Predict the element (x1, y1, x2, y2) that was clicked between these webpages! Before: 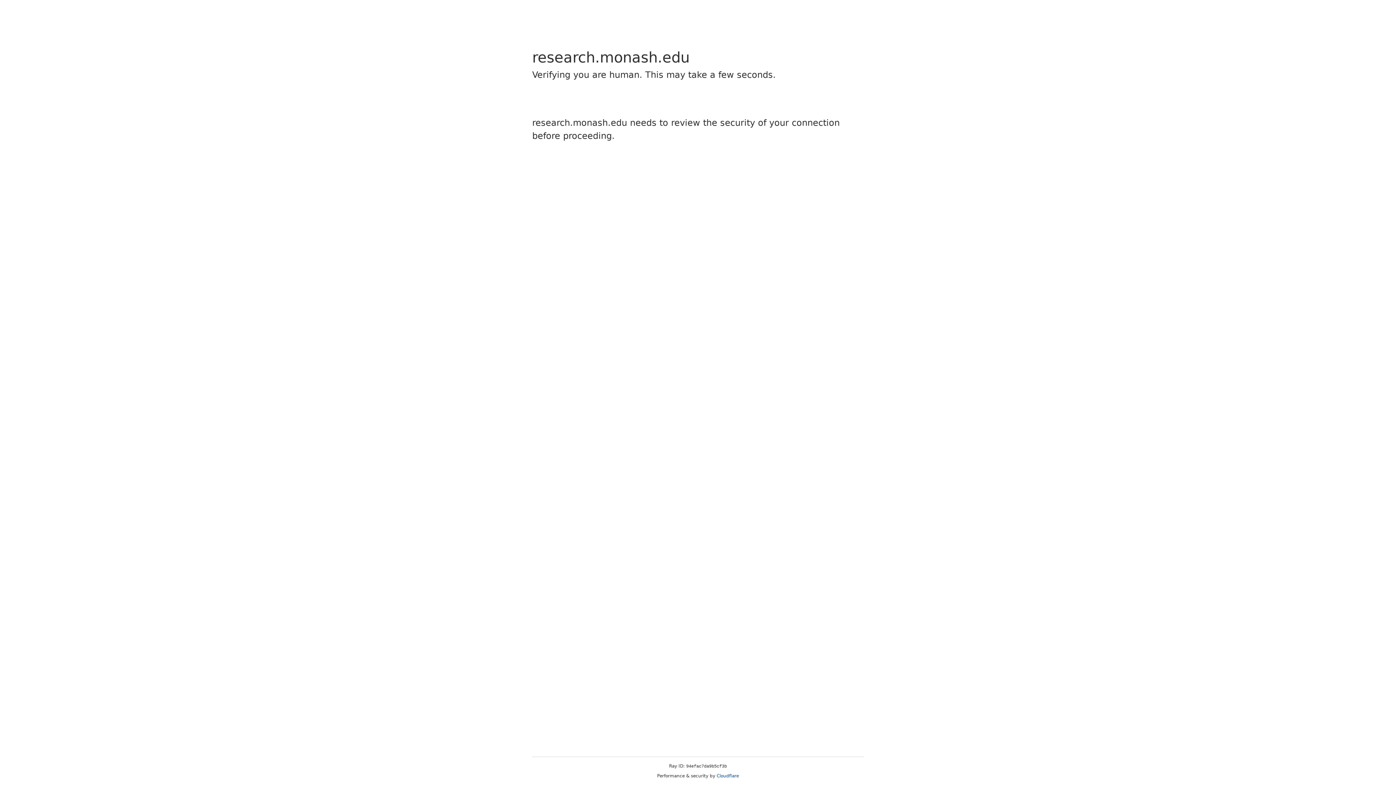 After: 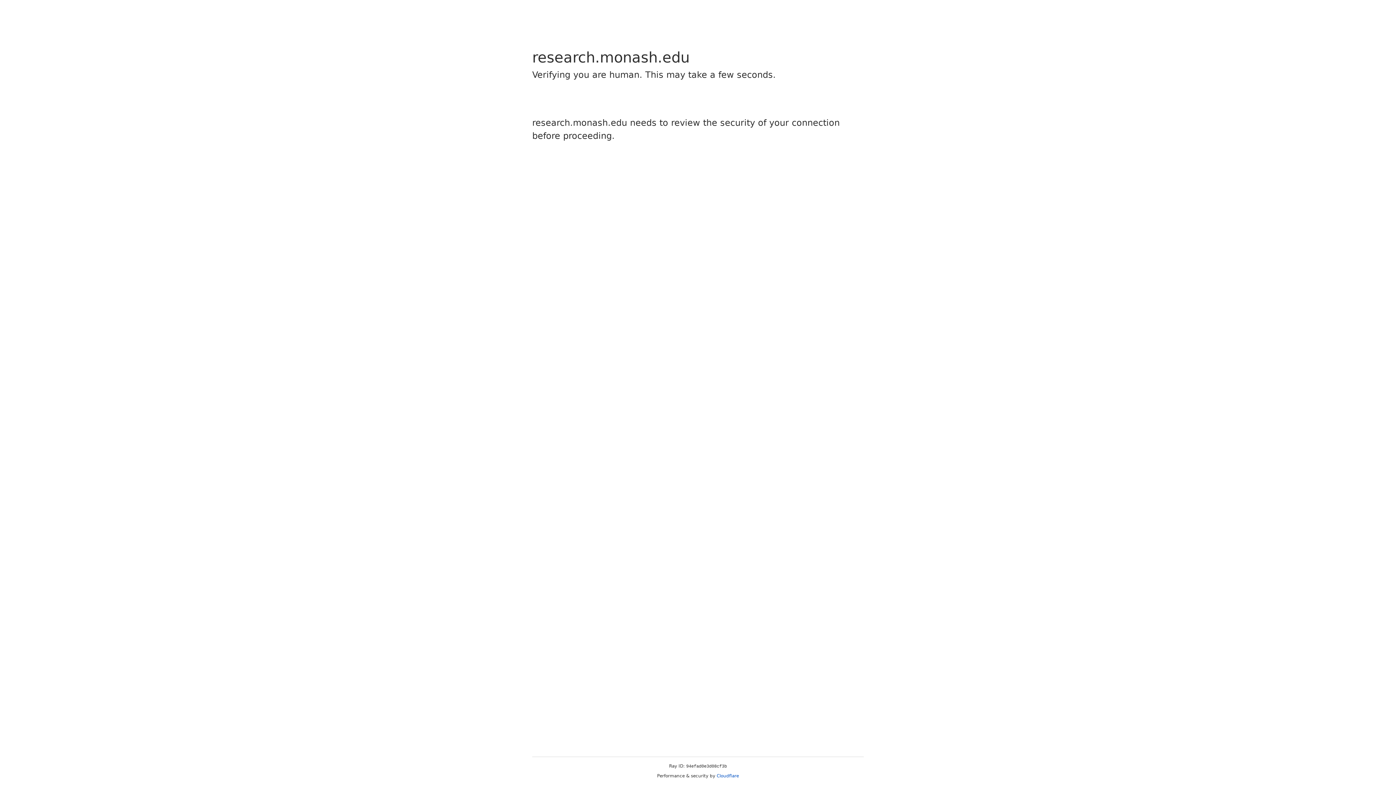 Action: label: Cloudflare bbox: (716, 773, 739, 778)